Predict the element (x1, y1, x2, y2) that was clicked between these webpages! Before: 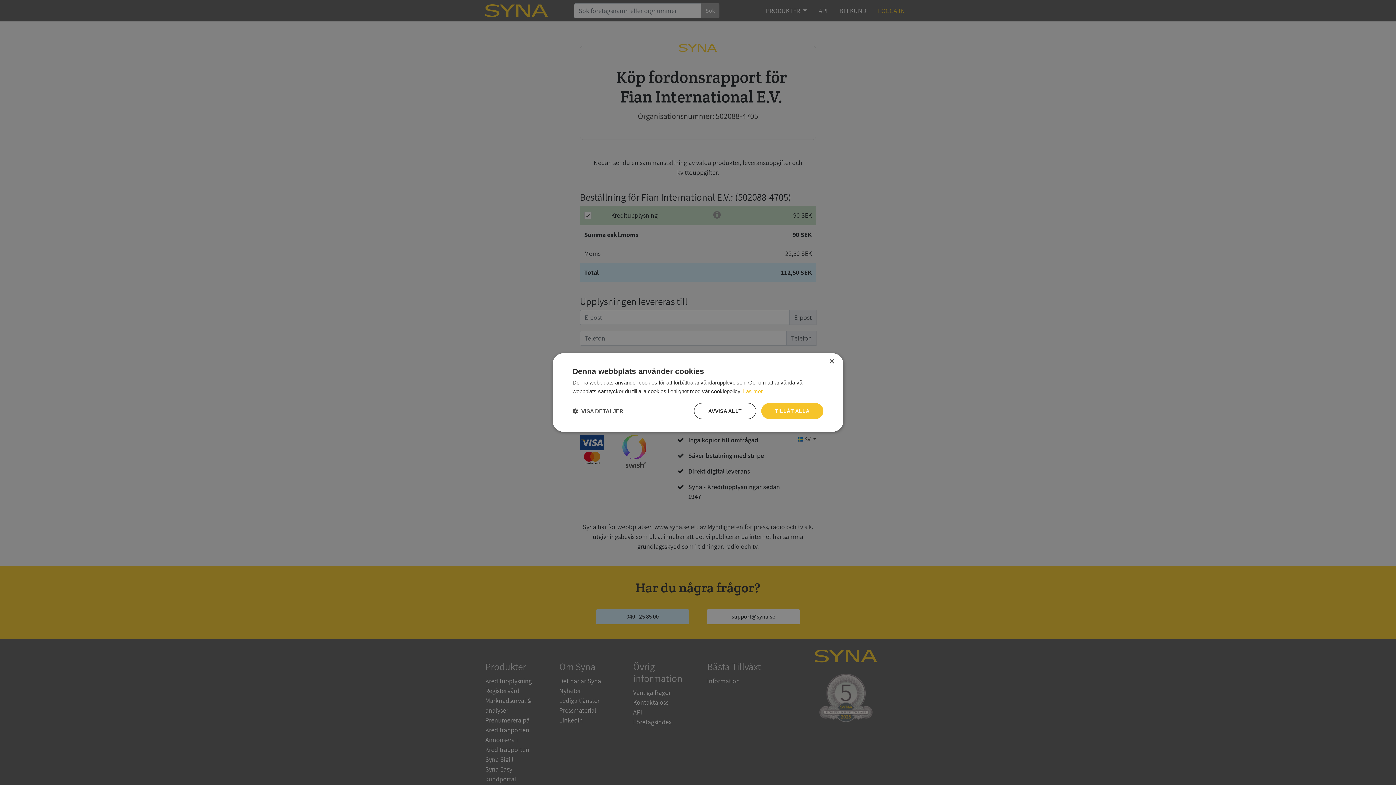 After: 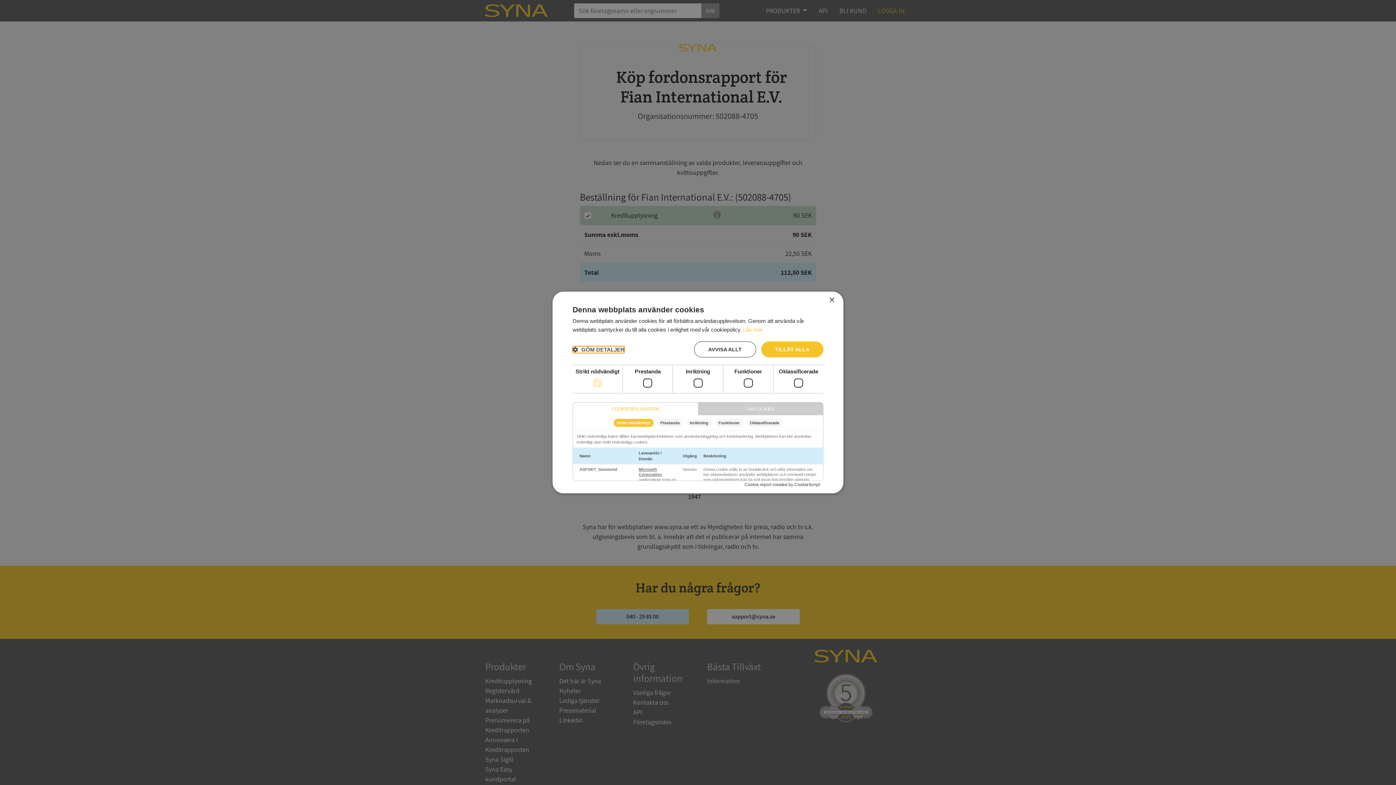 Action: bbox: (572, 407, 623, 414) label:  VISA DETALJER